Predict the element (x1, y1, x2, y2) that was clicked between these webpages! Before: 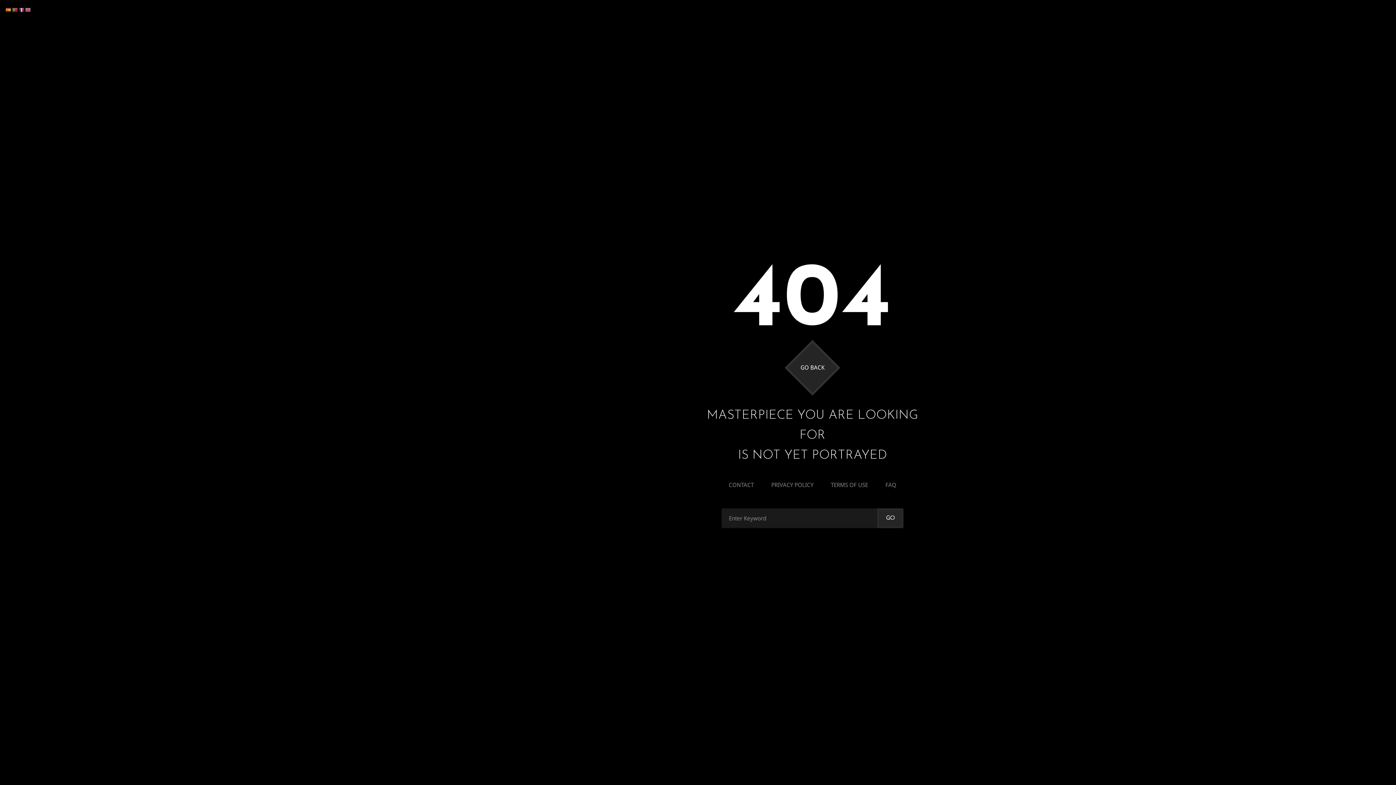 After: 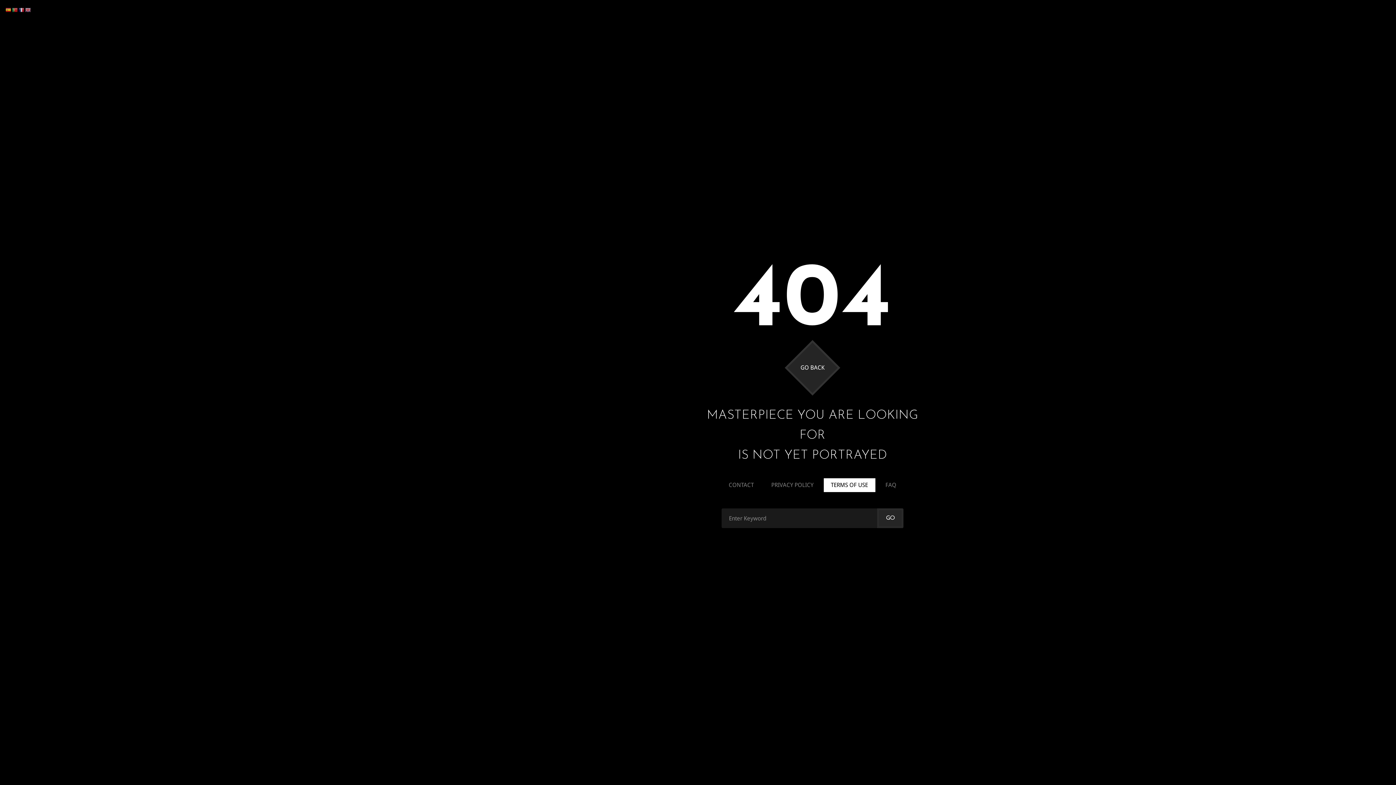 Action: bbox: (823, 478, 875, 492) label: TERMS OF USE